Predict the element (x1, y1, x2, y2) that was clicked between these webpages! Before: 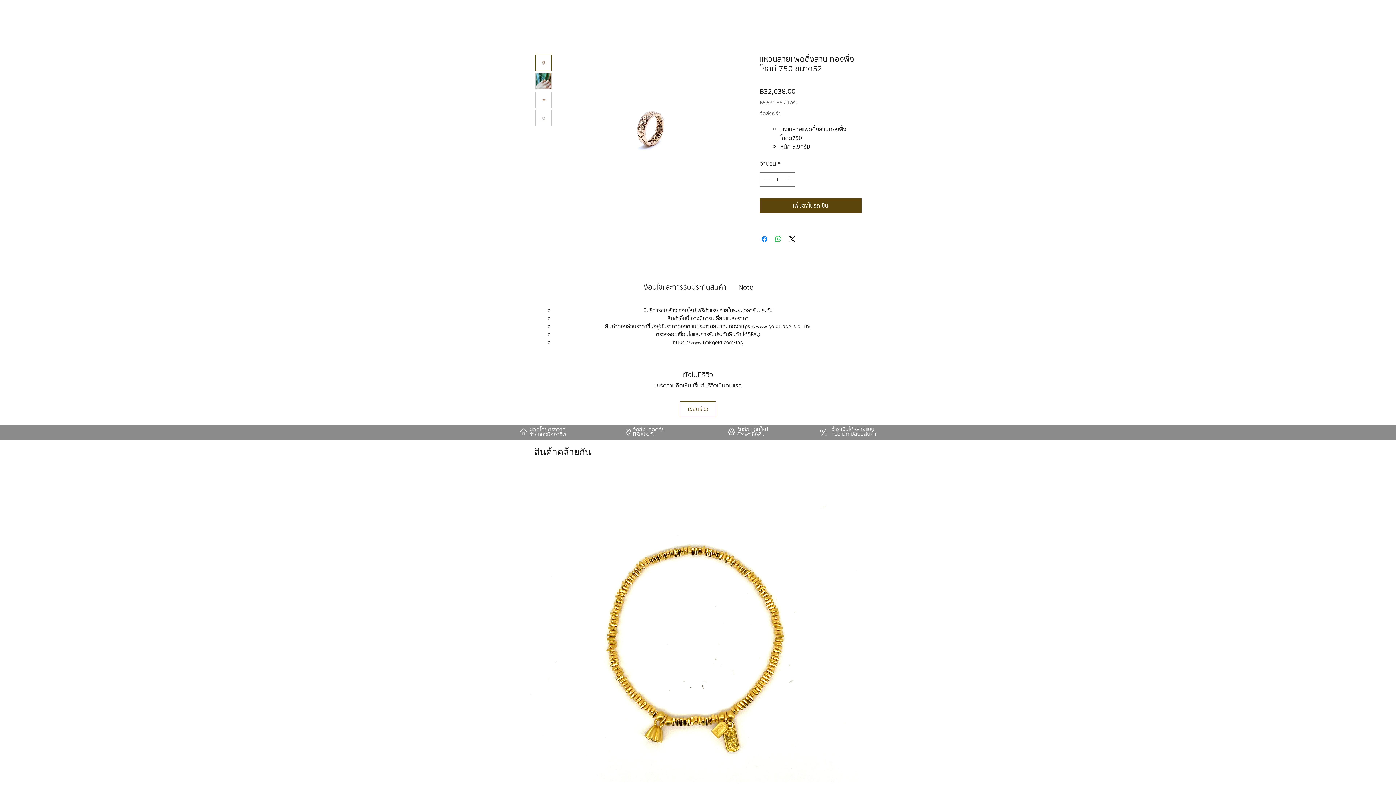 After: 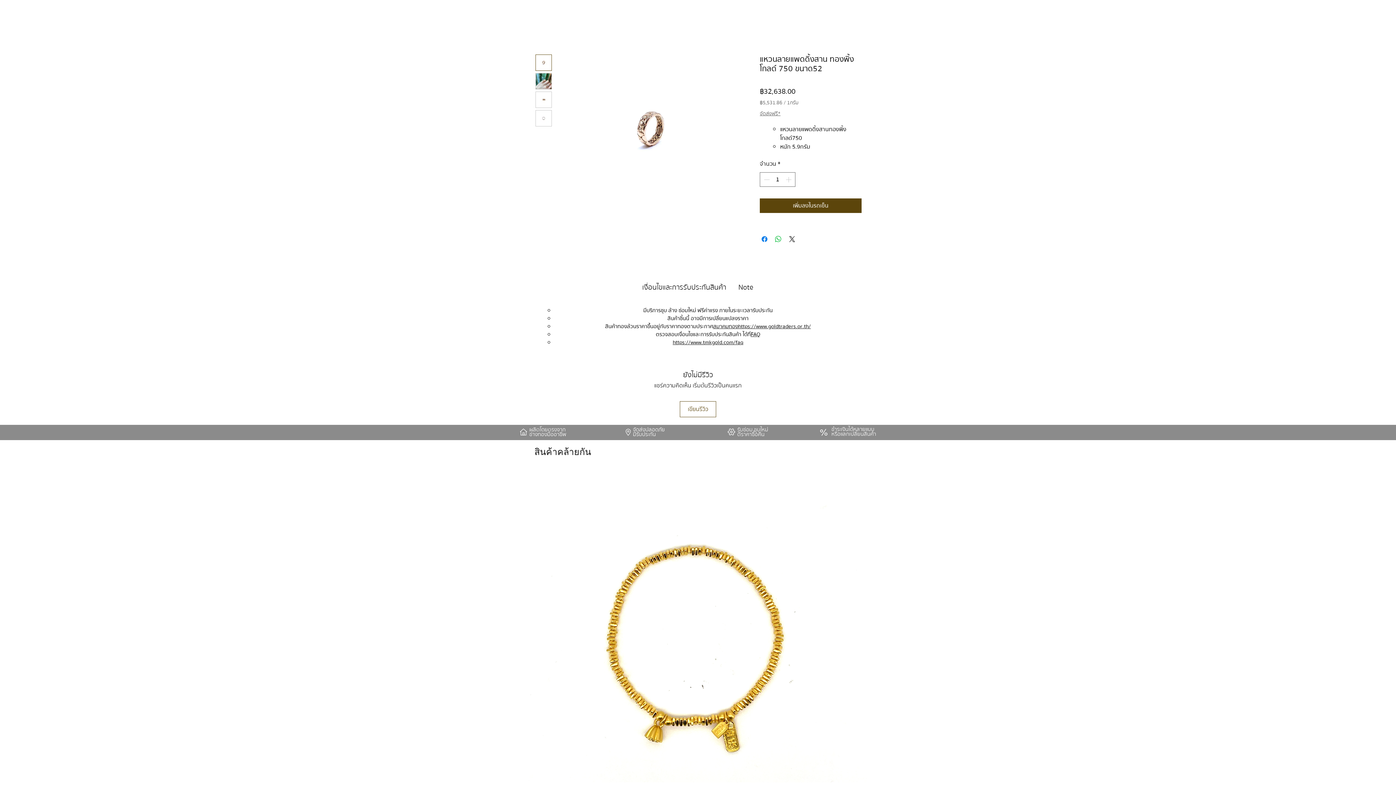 Action: bbox: (760, 109, 780, 117) label: จัดส่งฟรี*